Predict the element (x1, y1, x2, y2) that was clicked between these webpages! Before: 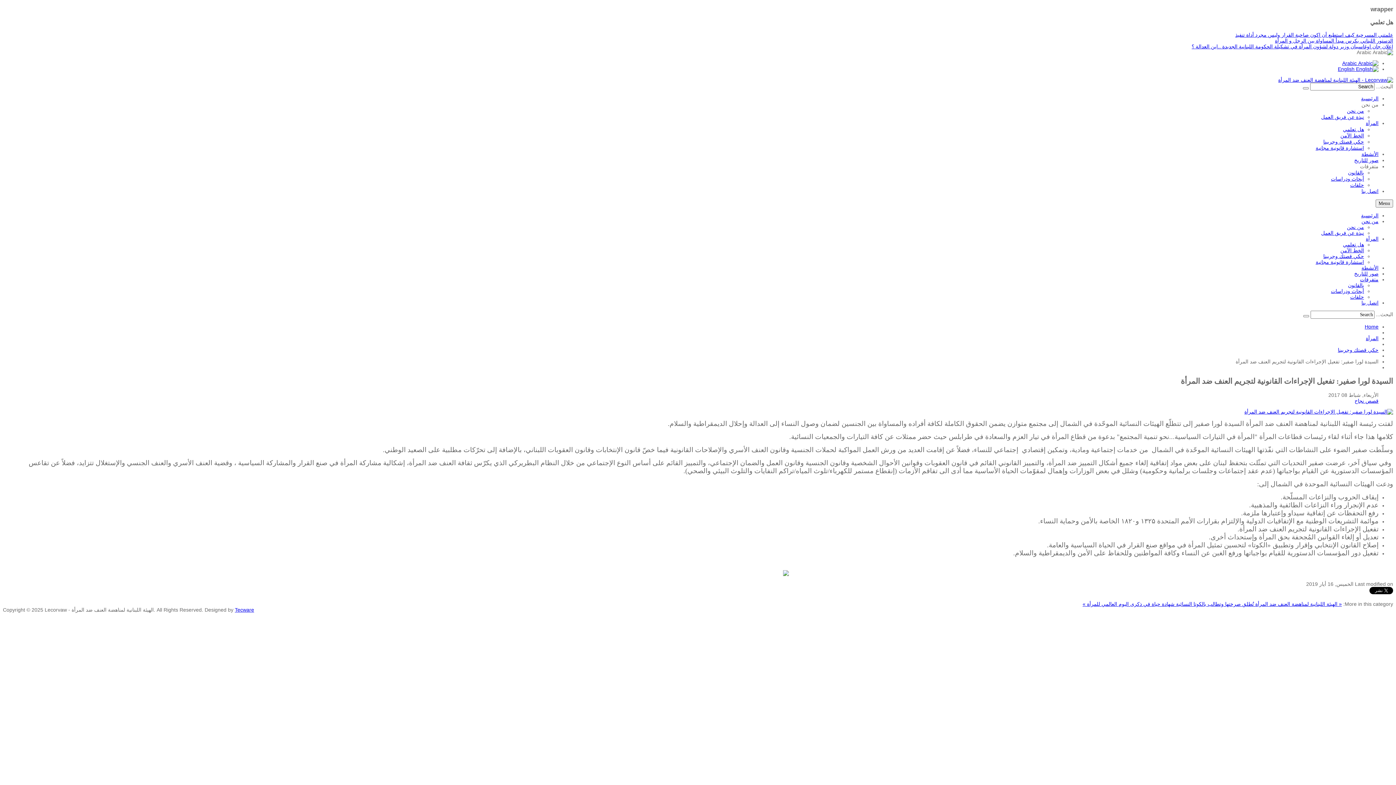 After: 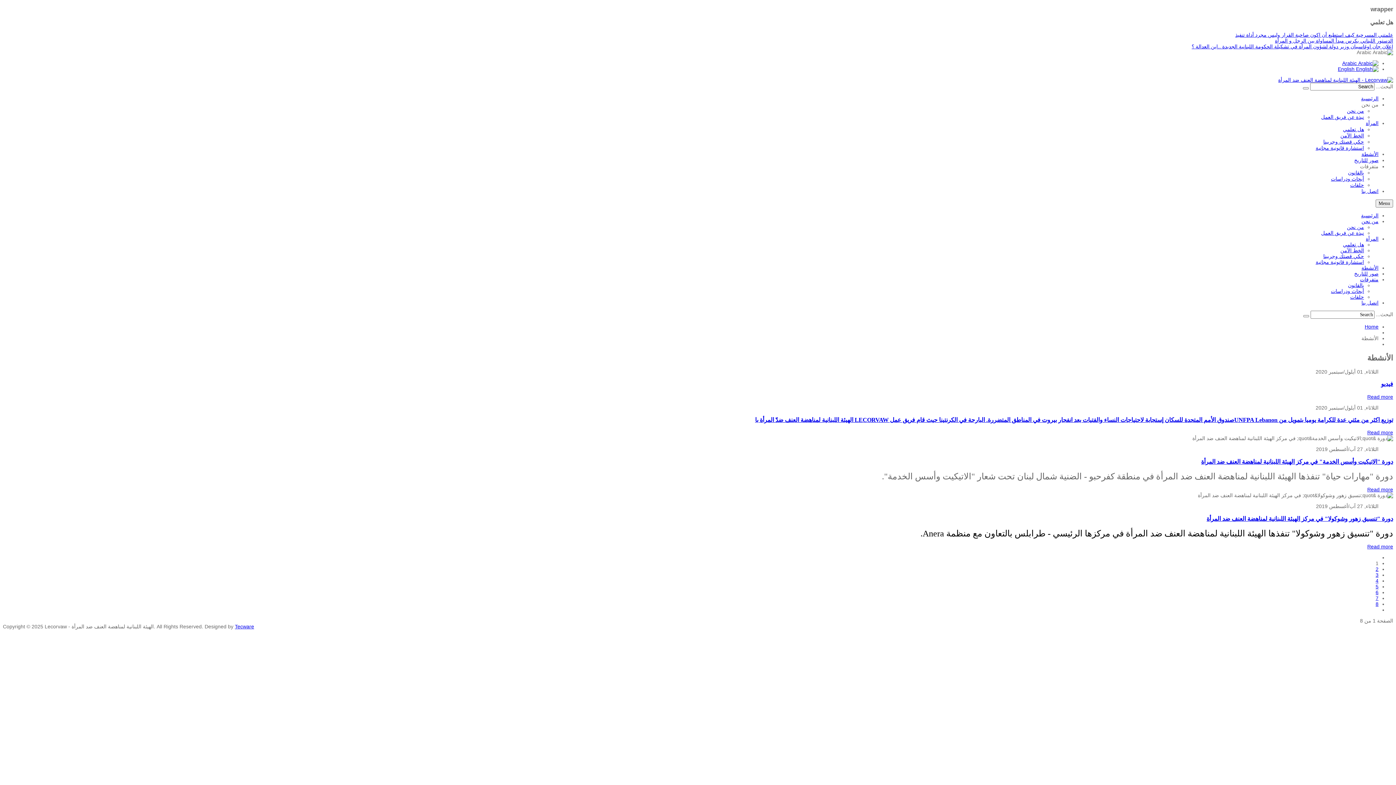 Action: bbox: (1361, 265, 1378, 270) label: الأنشطة